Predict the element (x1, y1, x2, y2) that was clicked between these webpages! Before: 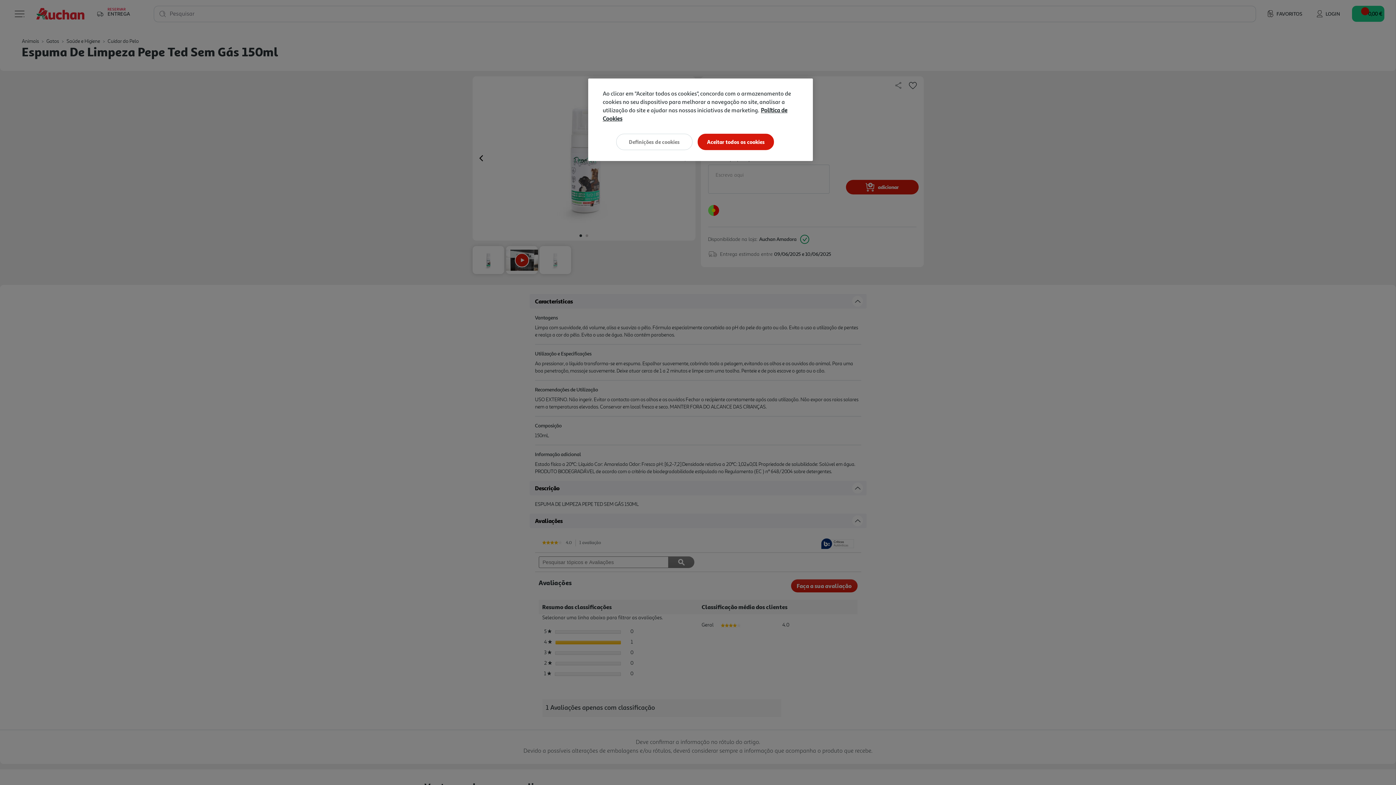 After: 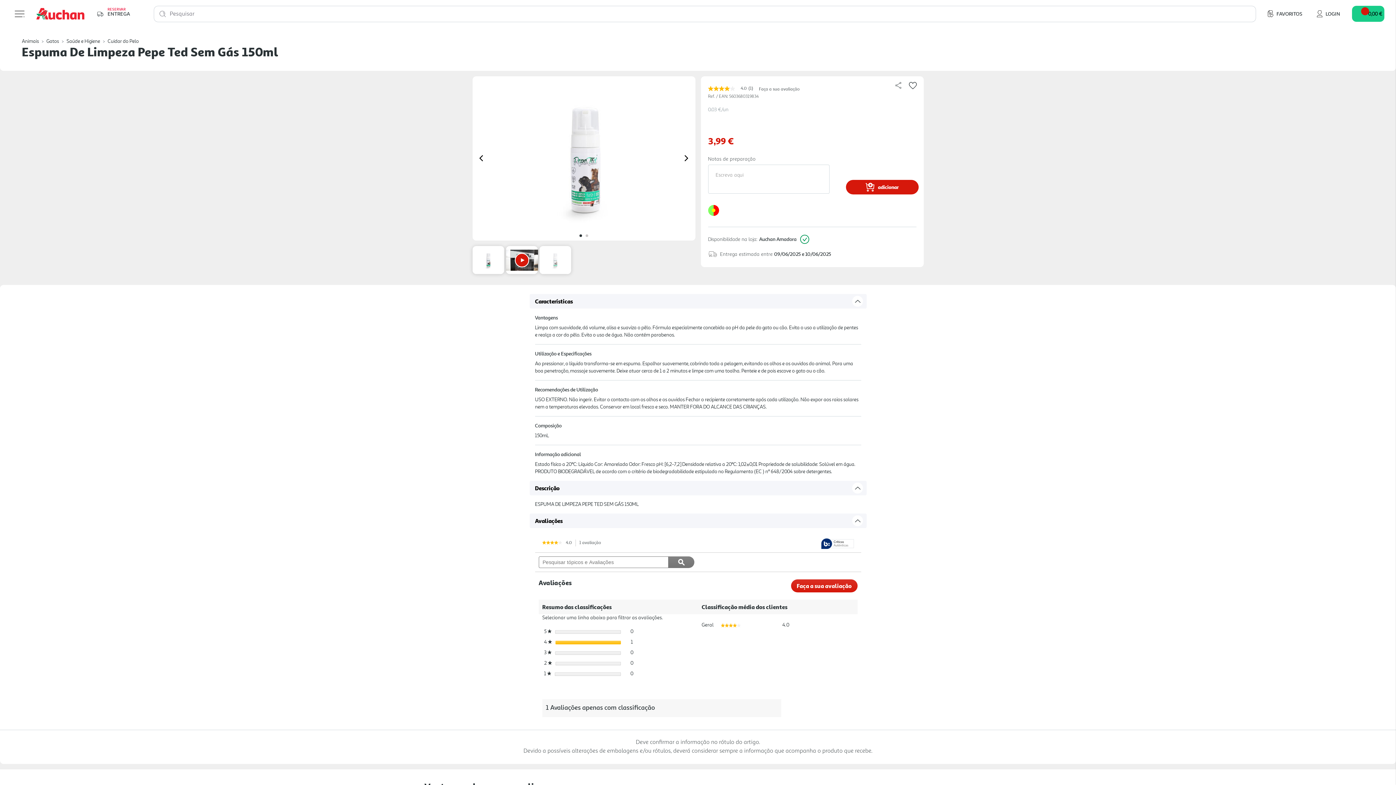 Action: bbox: (697, 133, 774, 150) label: Aceitar todos os cookies